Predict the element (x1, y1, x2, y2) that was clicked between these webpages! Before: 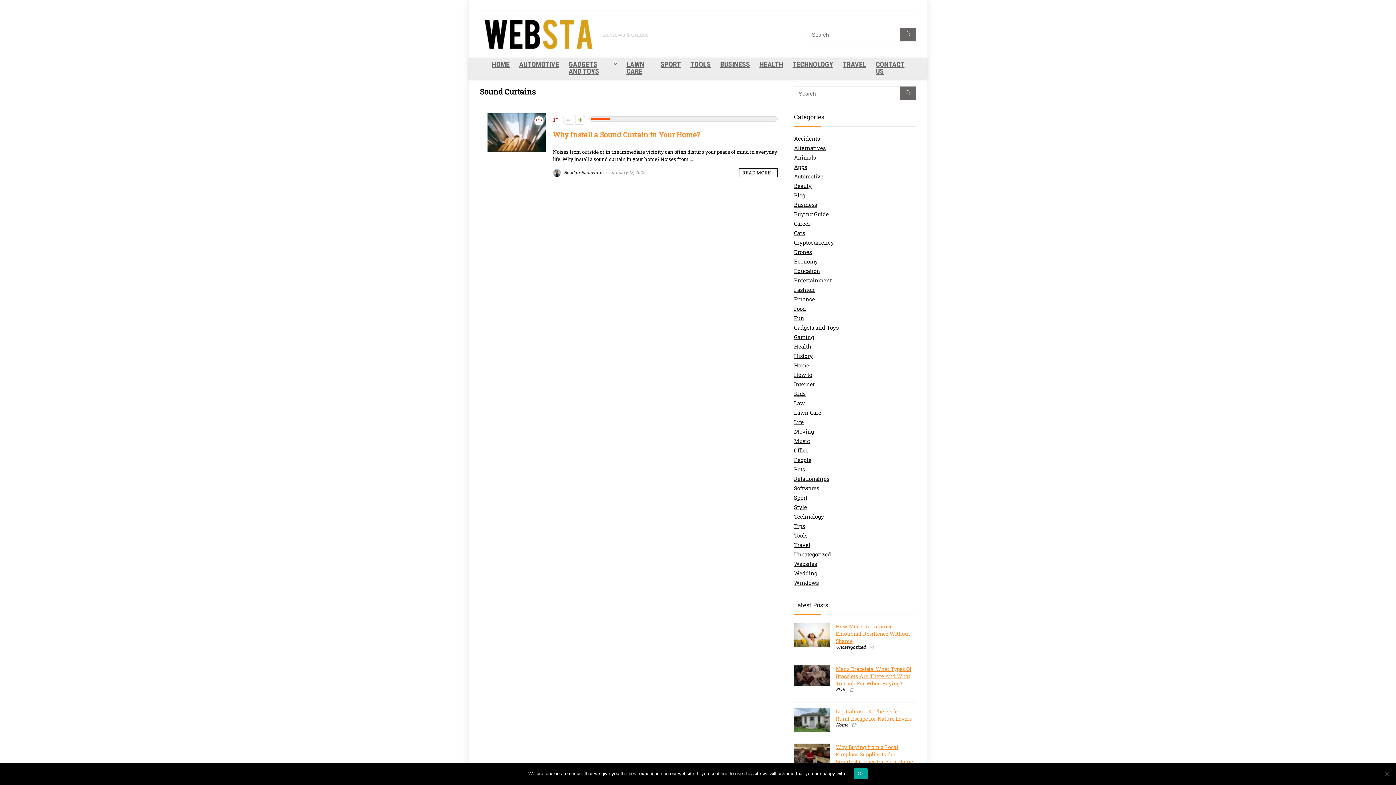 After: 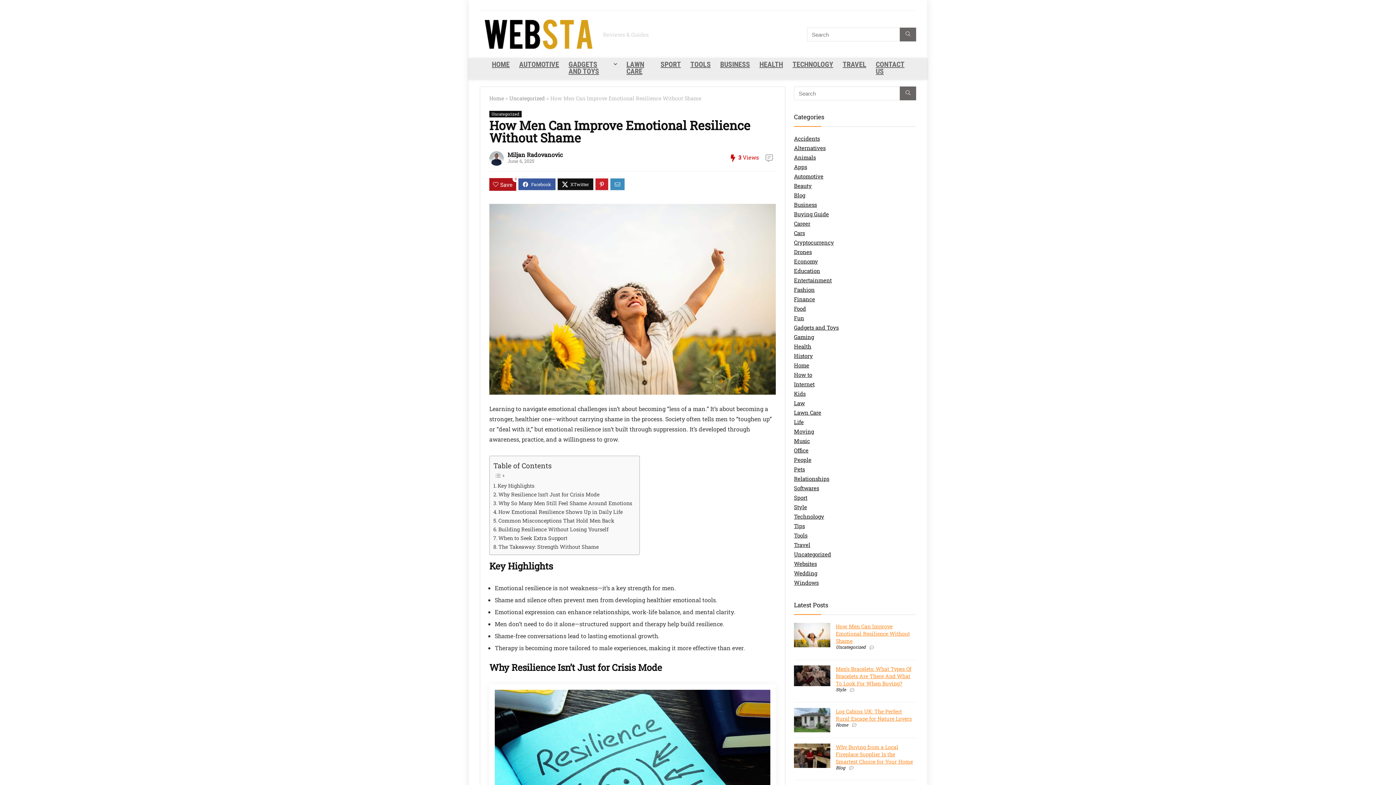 Action: bbox: (836, 623, 910, 644) label: How Men Can Improve Emotional Resilience Without Shame